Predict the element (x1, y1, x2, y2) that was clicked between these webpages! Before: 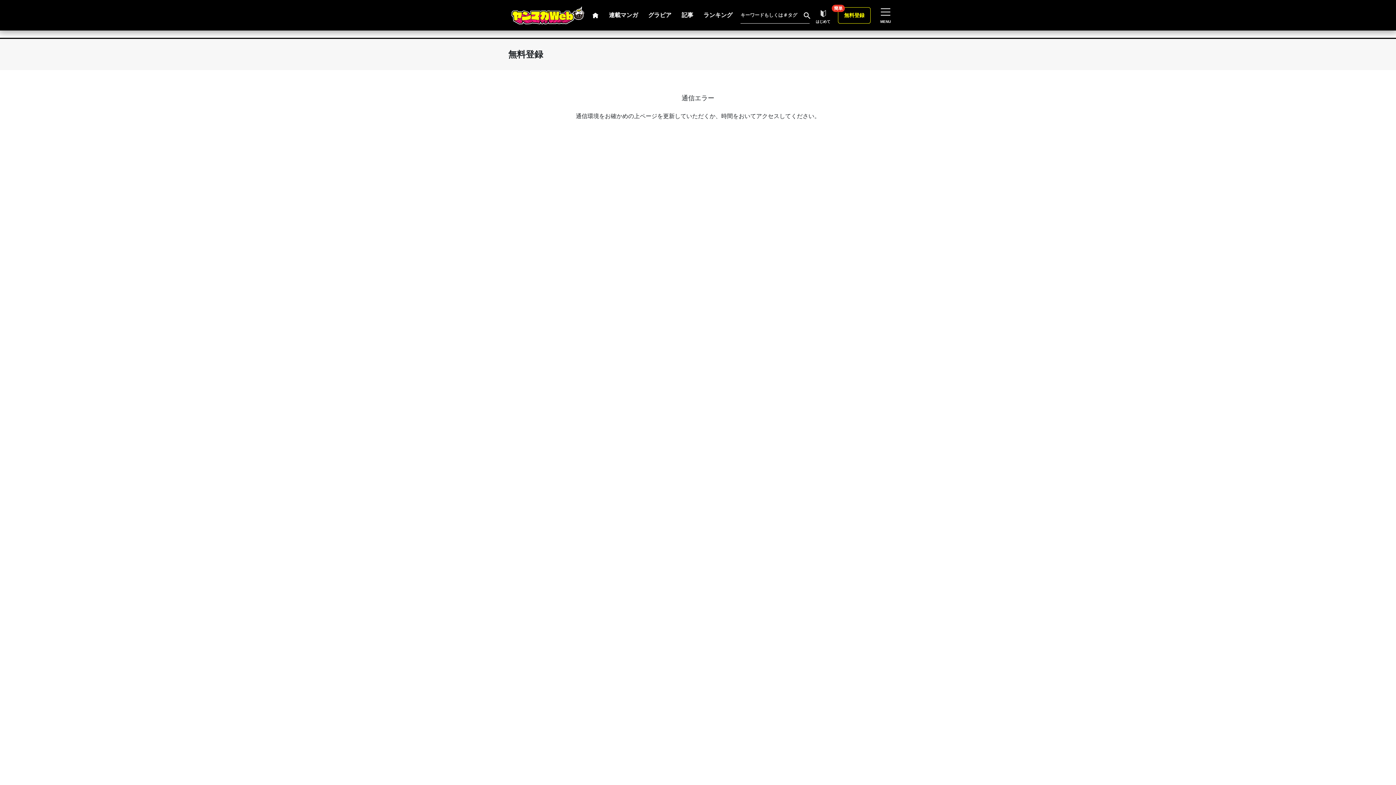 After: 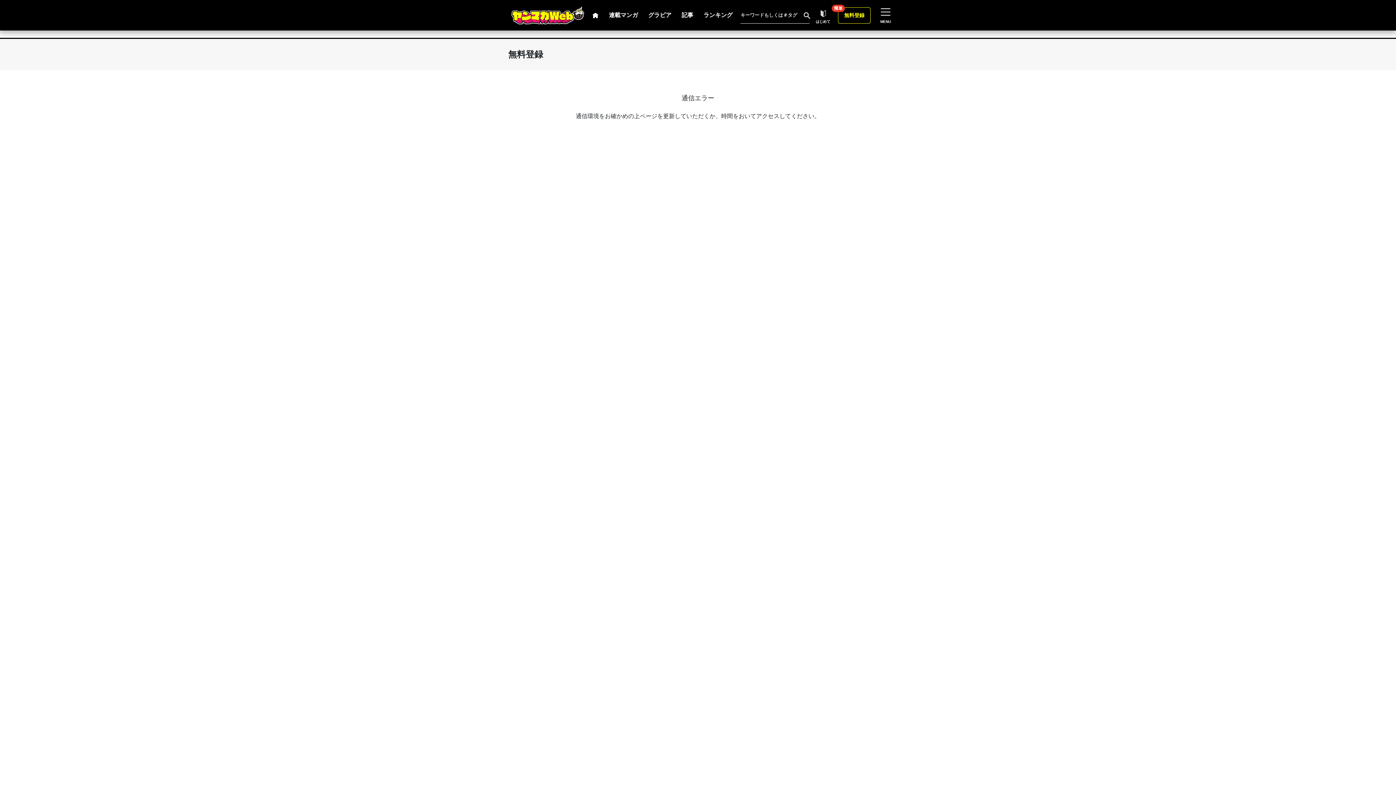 Action: label: 無料登録
簡単 bbox: (838, 7, 870, 23)